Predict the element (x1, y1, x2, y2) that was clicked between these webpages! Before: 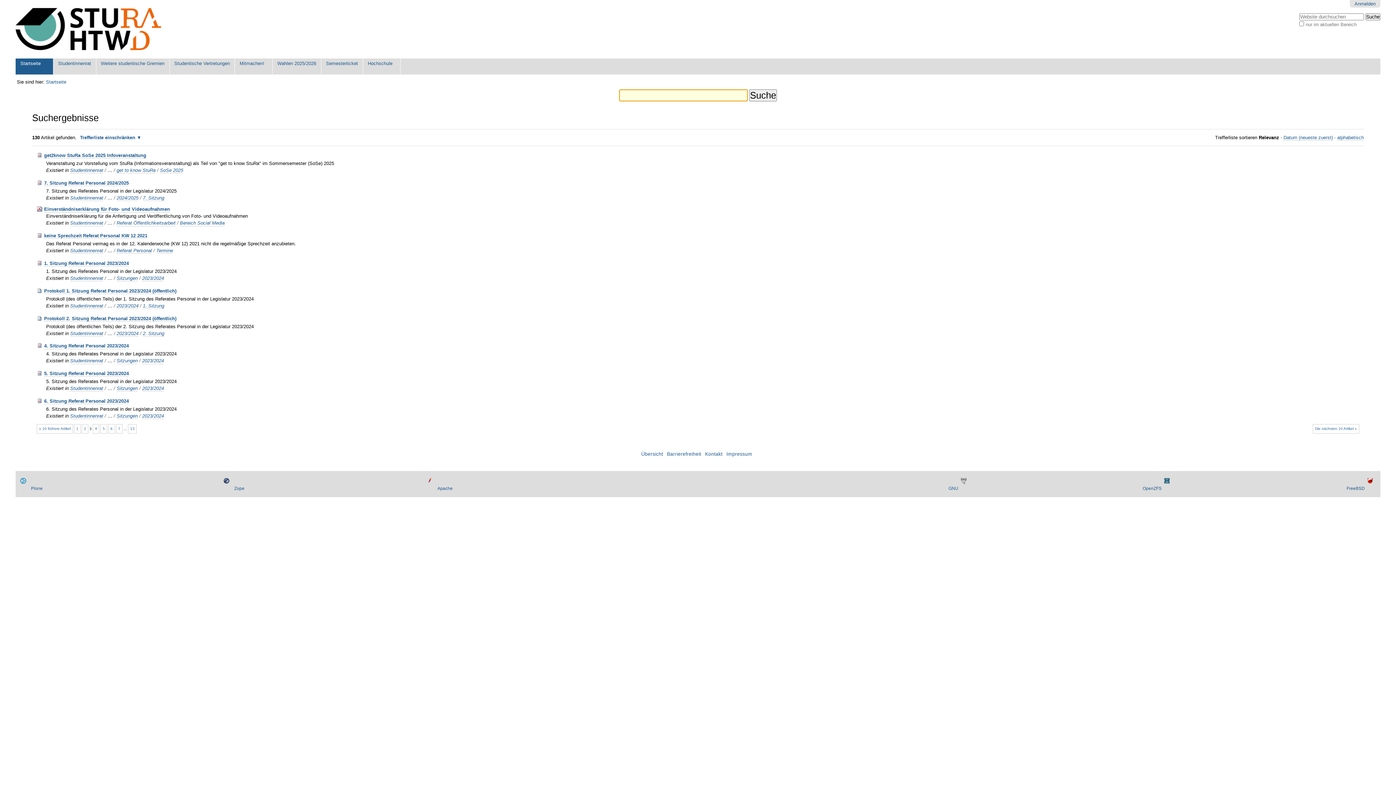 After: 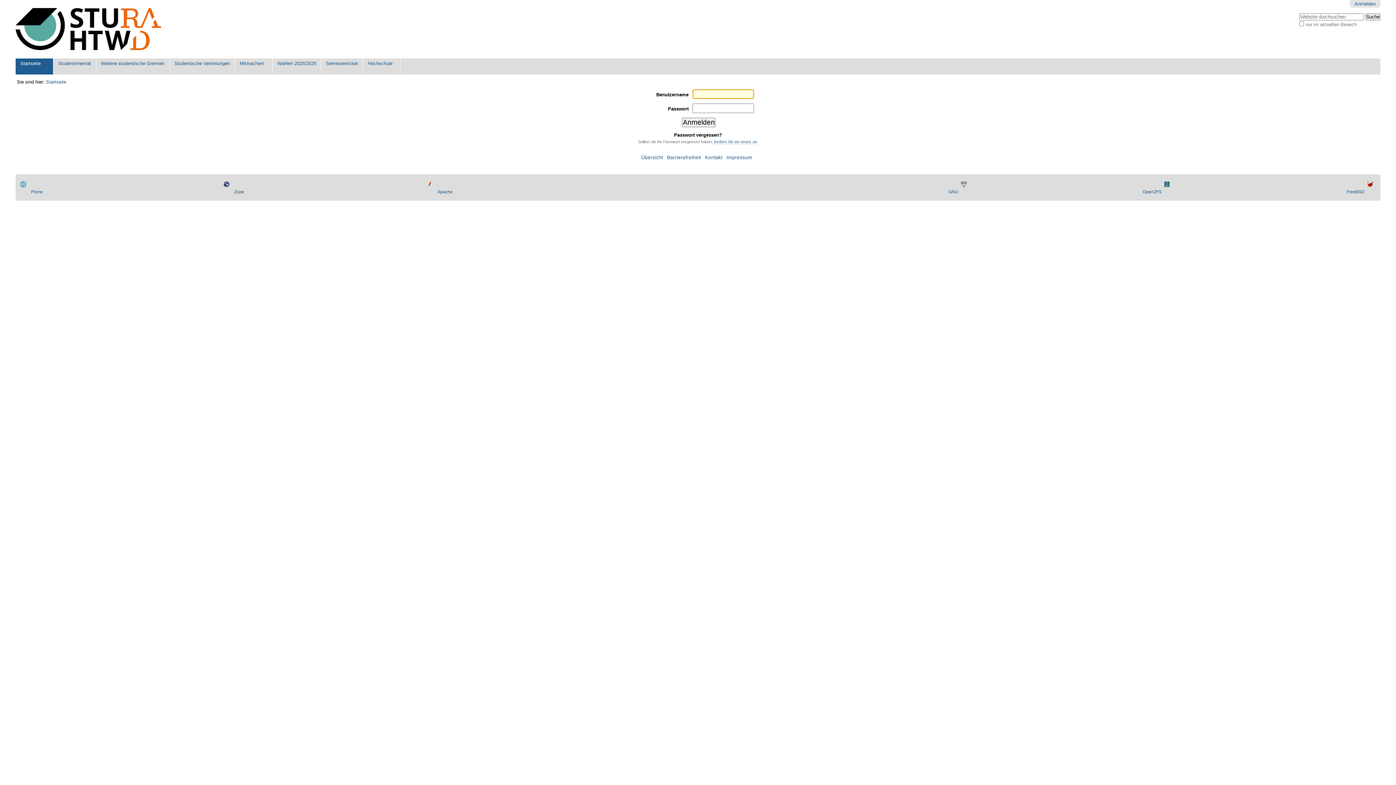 Action: label: get to know StuRa bbox: (116, 167, 155, 173)